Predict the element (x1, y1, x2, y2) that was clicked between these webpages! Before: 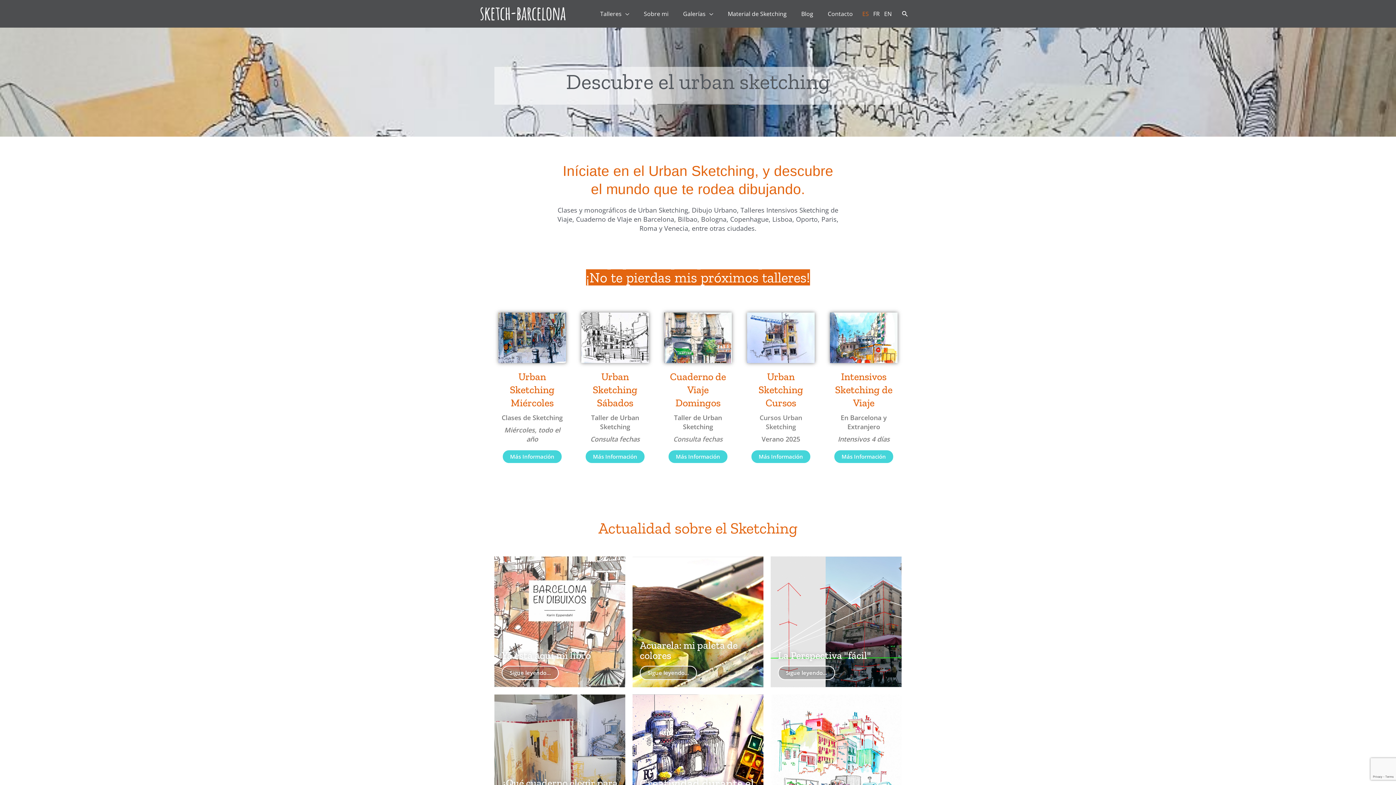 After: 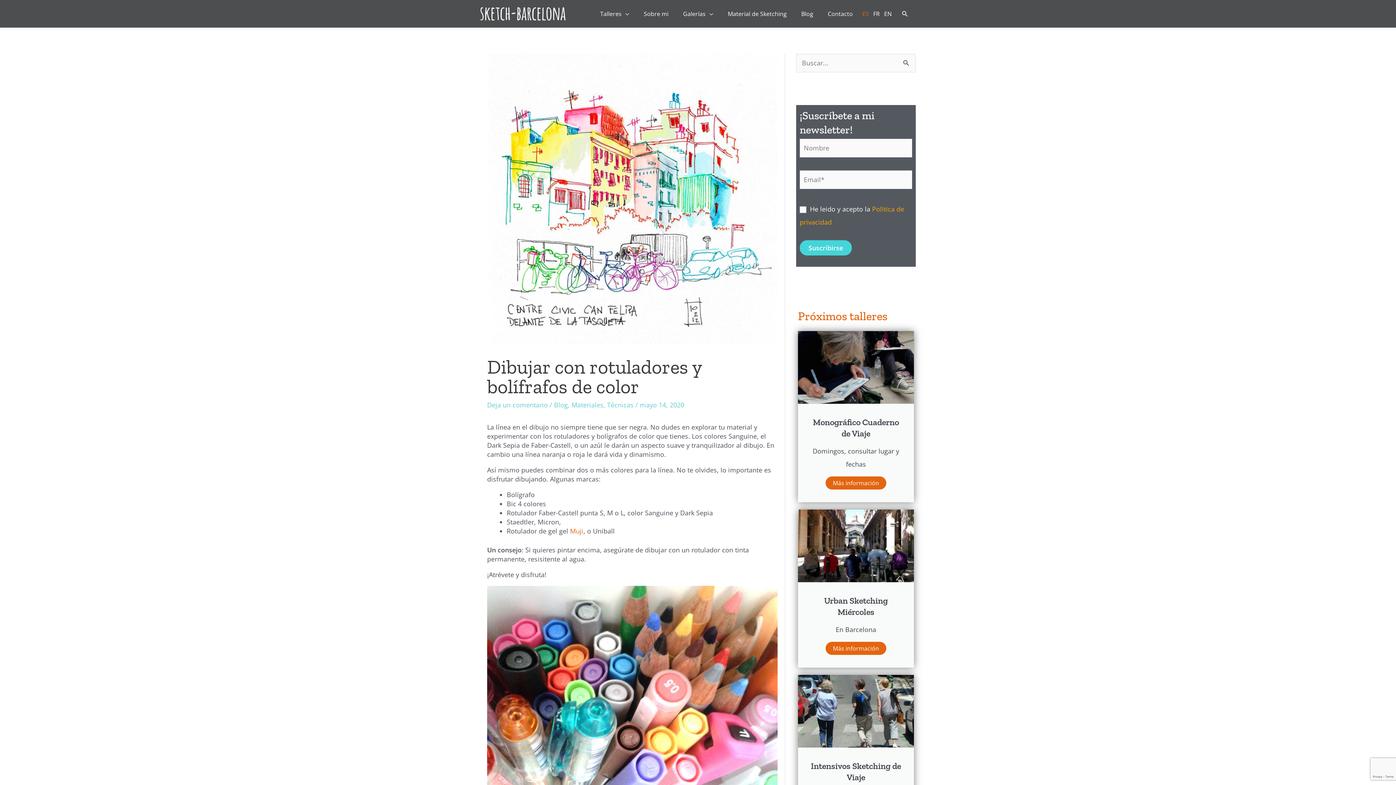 Action: label: Dibujar en color
Sigue leyendo... bbox: (770, 694, 901, 825)